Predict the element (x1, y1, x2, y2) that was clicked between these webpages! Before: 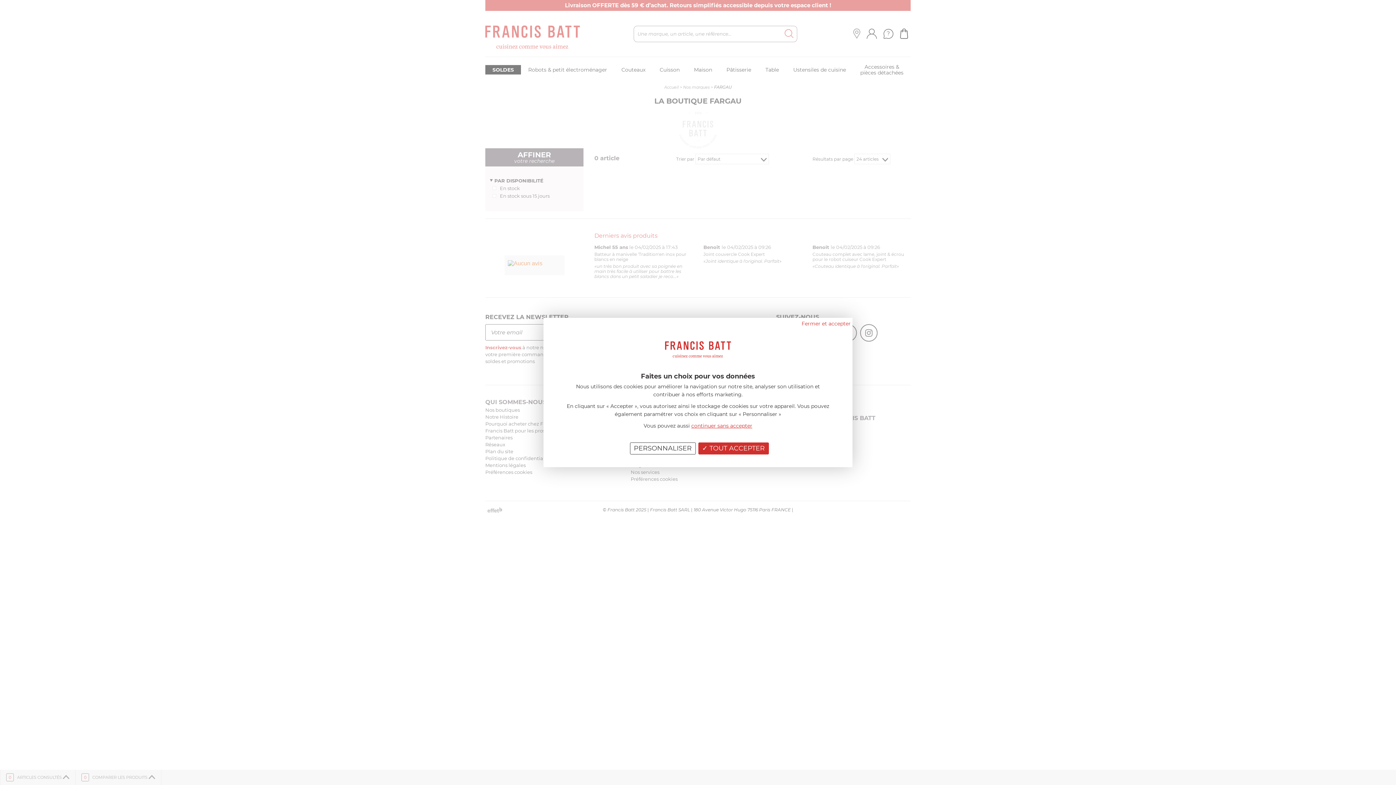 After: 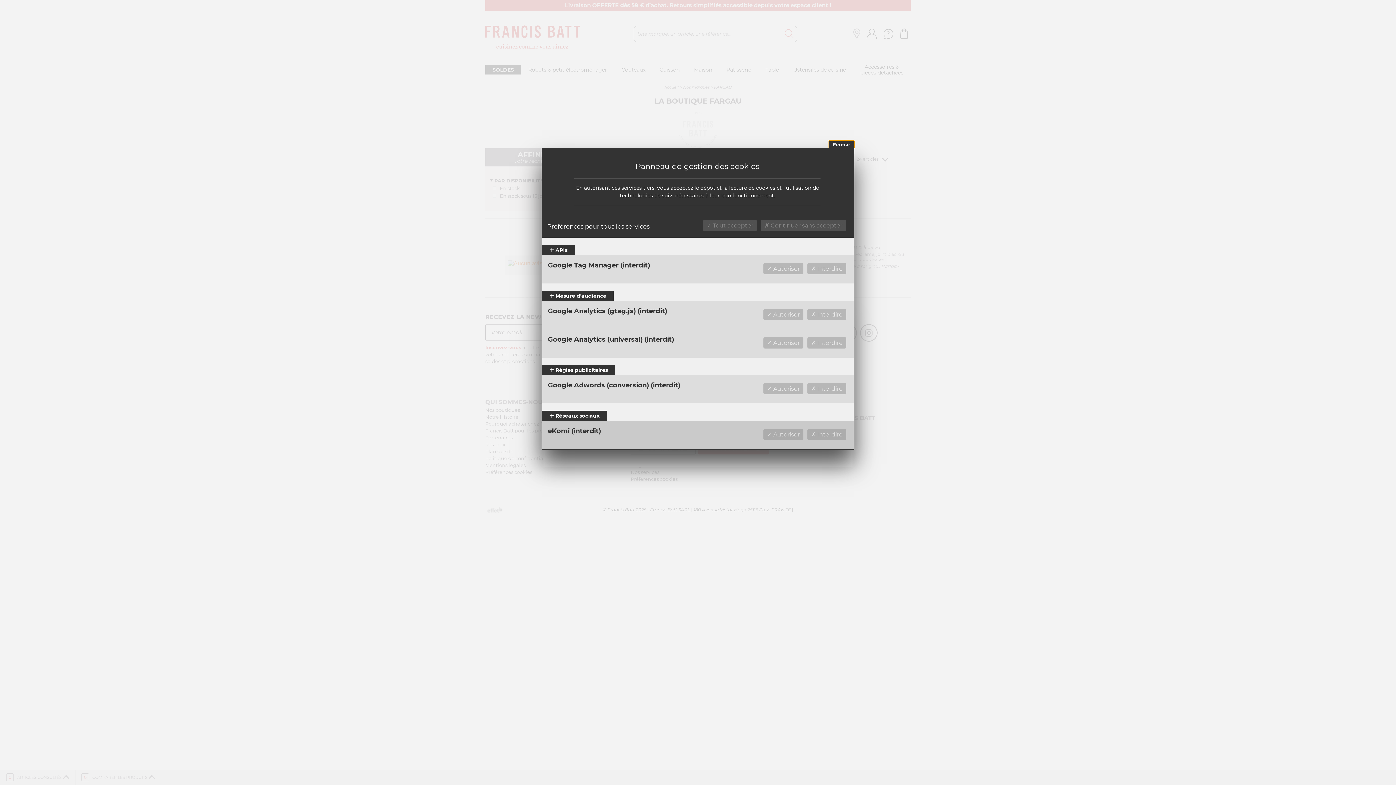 Action: bbox: (630, 442, 695, 454) label: PERSONNALISER